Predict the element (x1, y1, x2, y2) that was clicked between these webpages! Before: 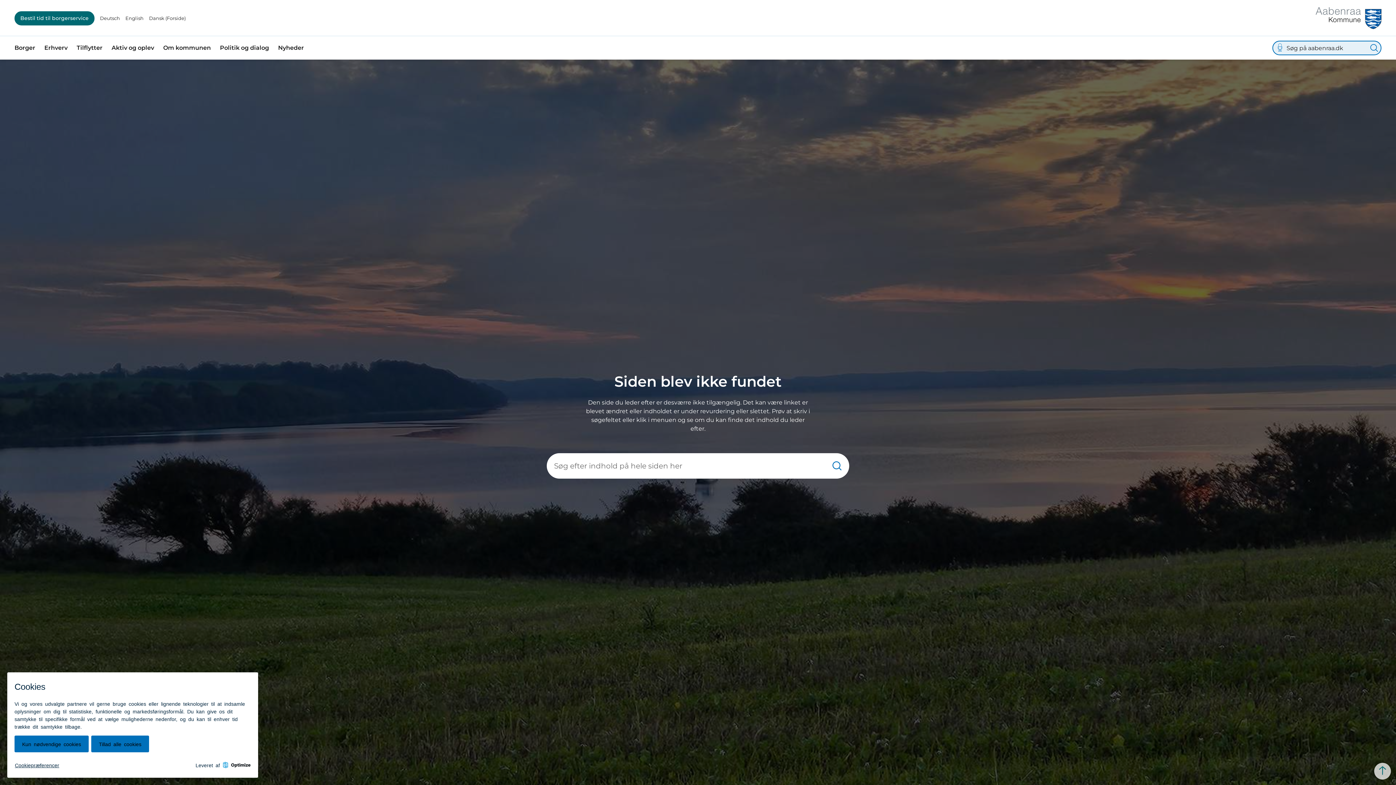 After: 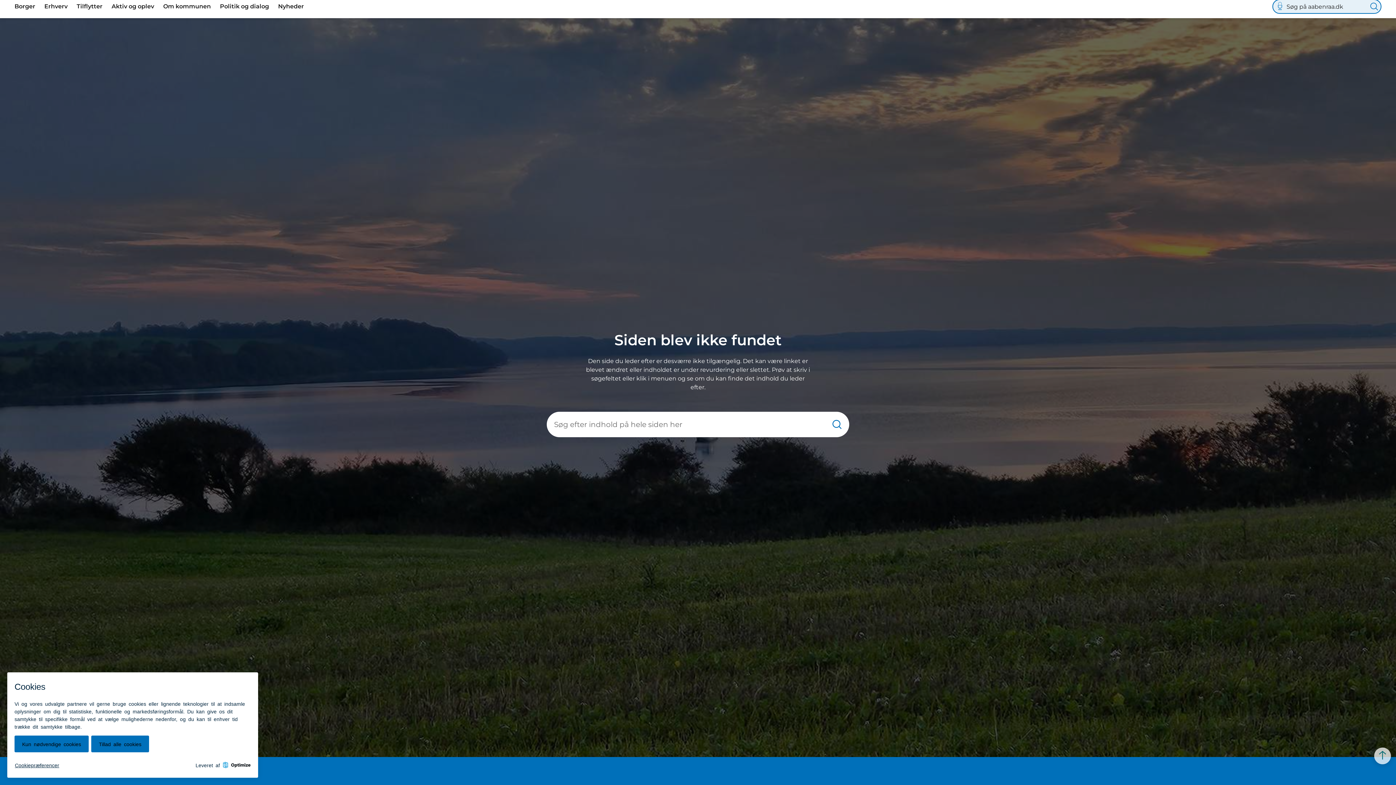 Action: label: Til sidens top bbox: (1374, 763, 1390, 779)